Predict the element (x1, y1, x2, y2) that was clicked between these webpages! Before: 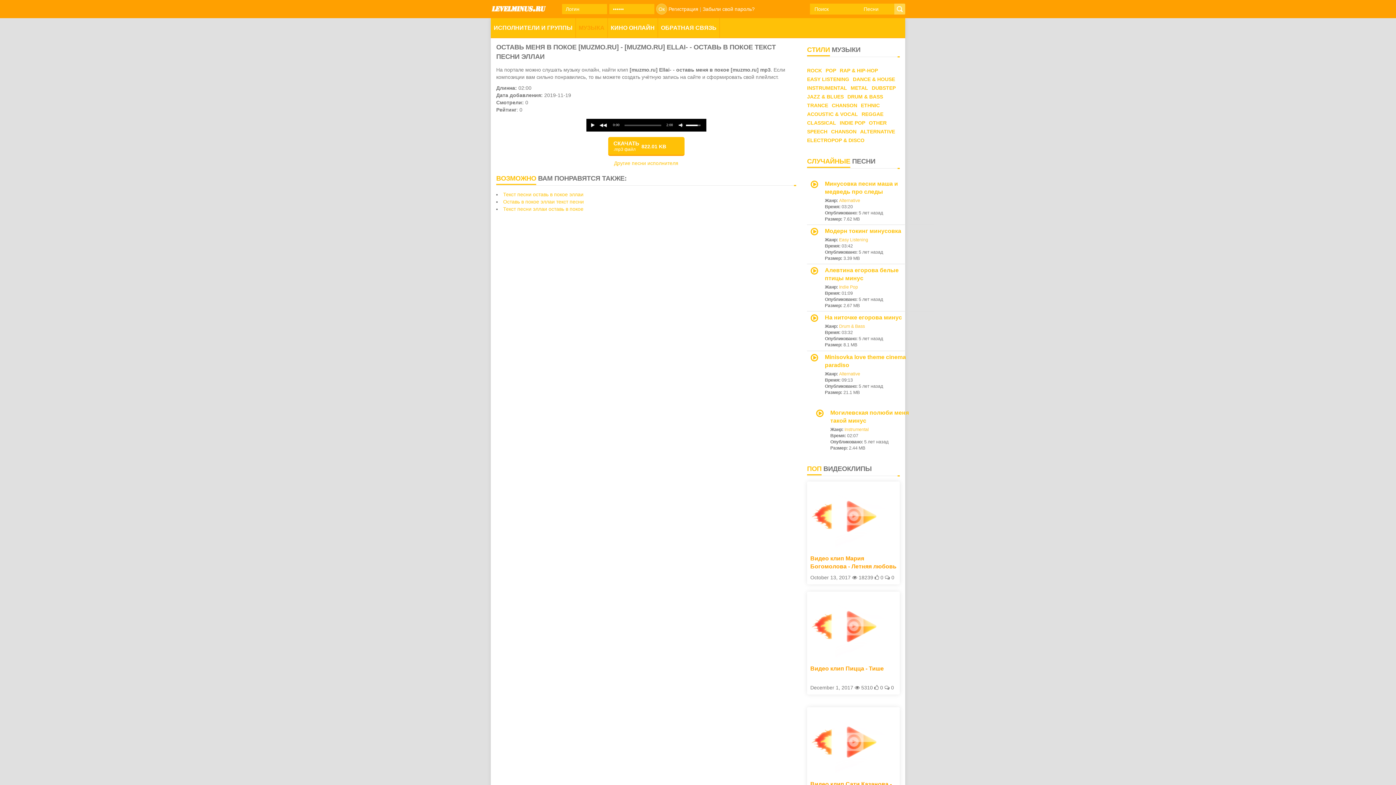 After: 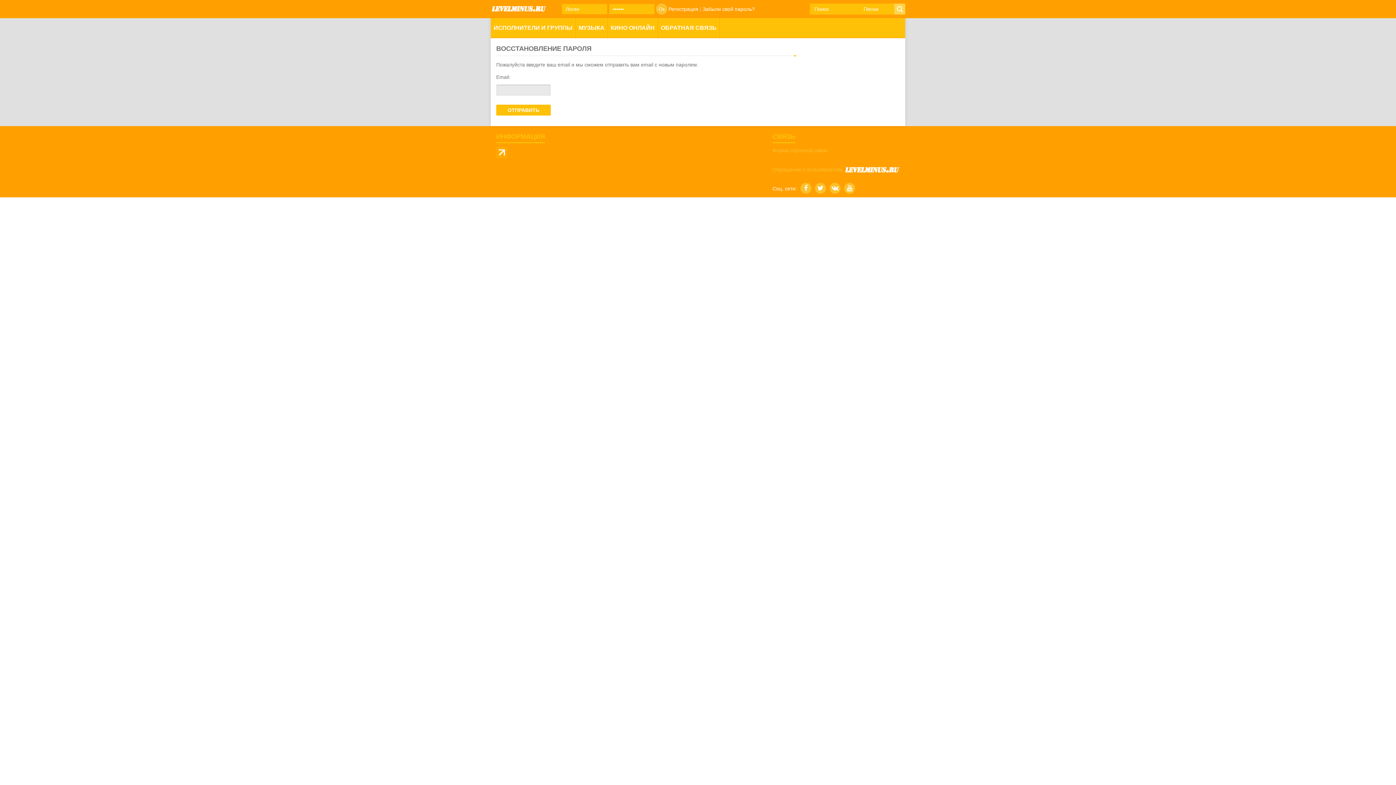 Action: label: Забыли свой пароль? bbox: (702, 4, 754, 14)